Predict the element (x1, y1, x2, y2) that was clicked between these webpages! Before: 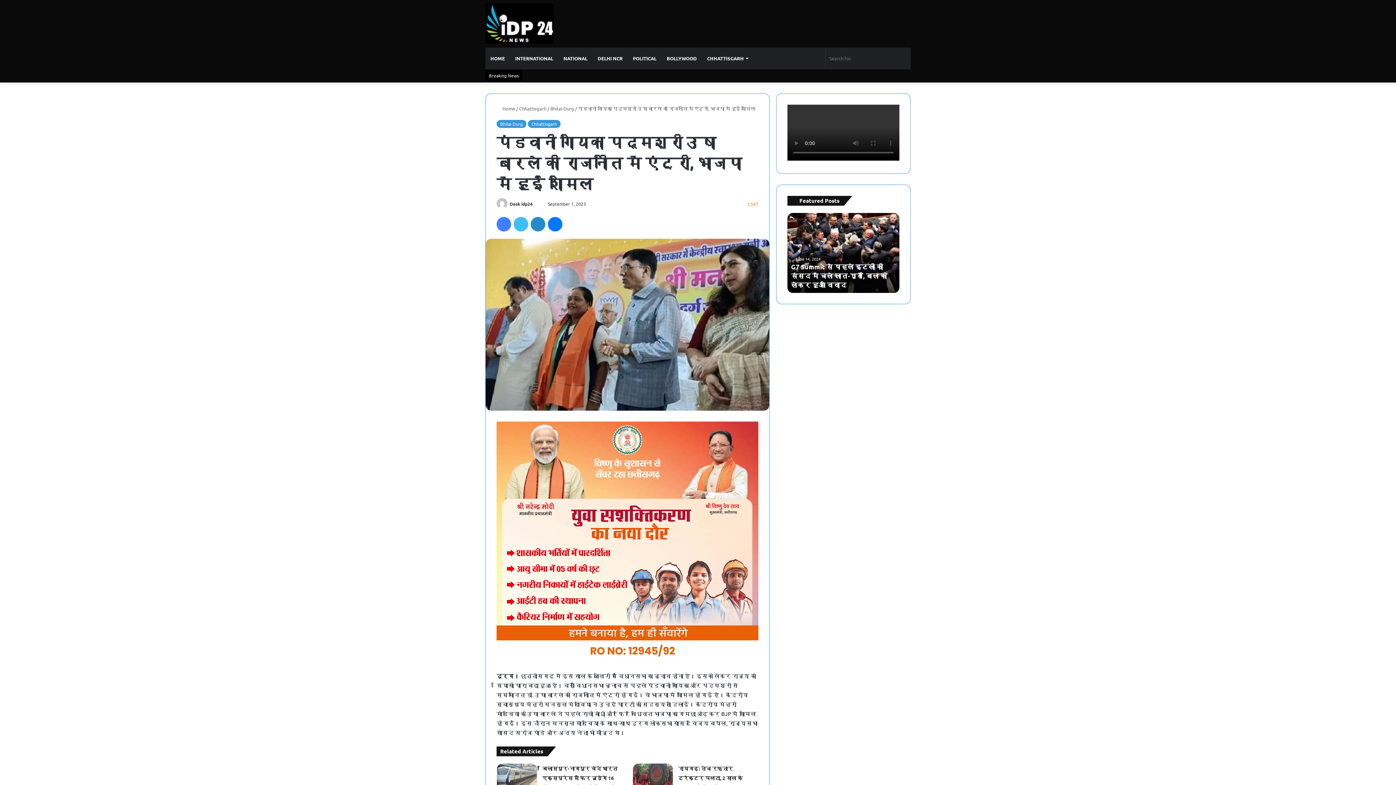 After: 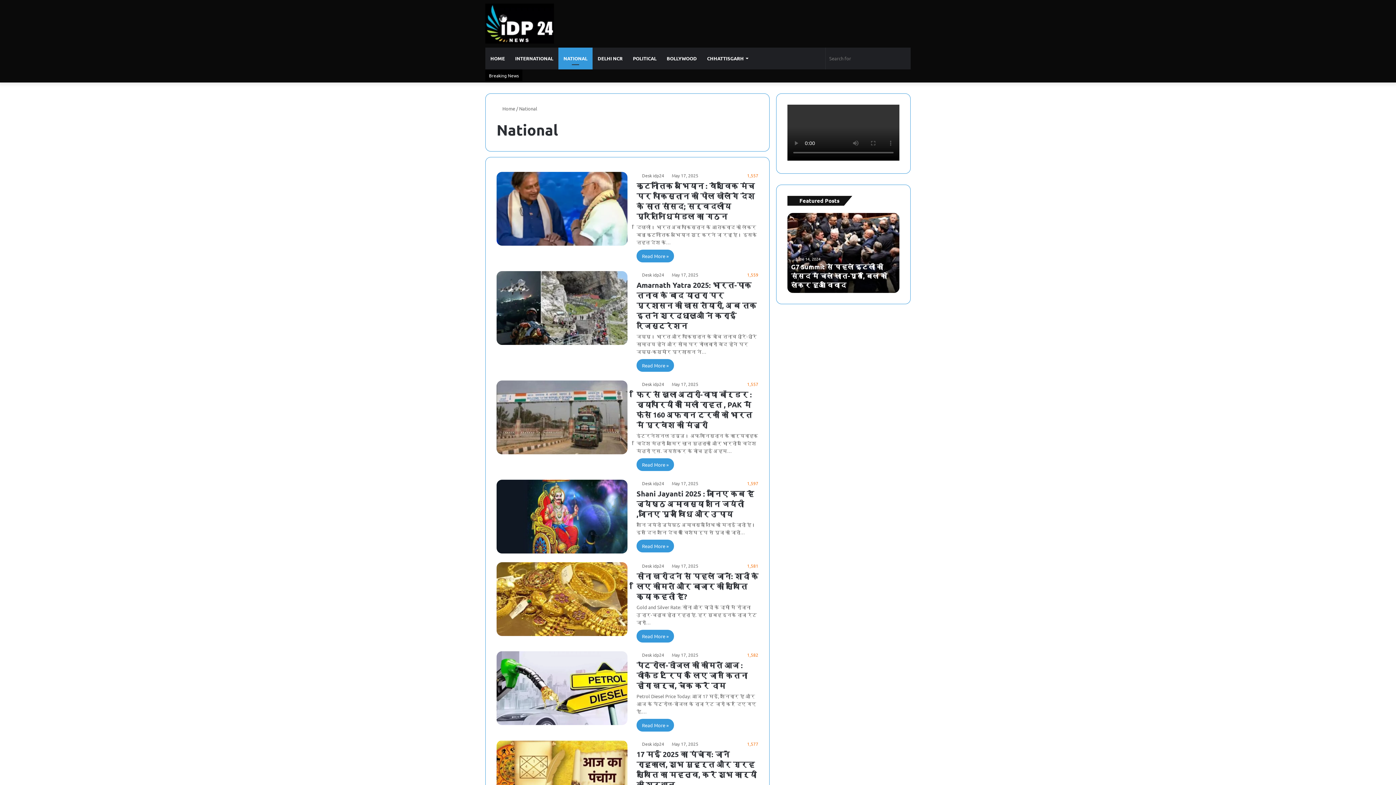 Action: bbox: (558, 47, 592, 69) label: NATIONAL